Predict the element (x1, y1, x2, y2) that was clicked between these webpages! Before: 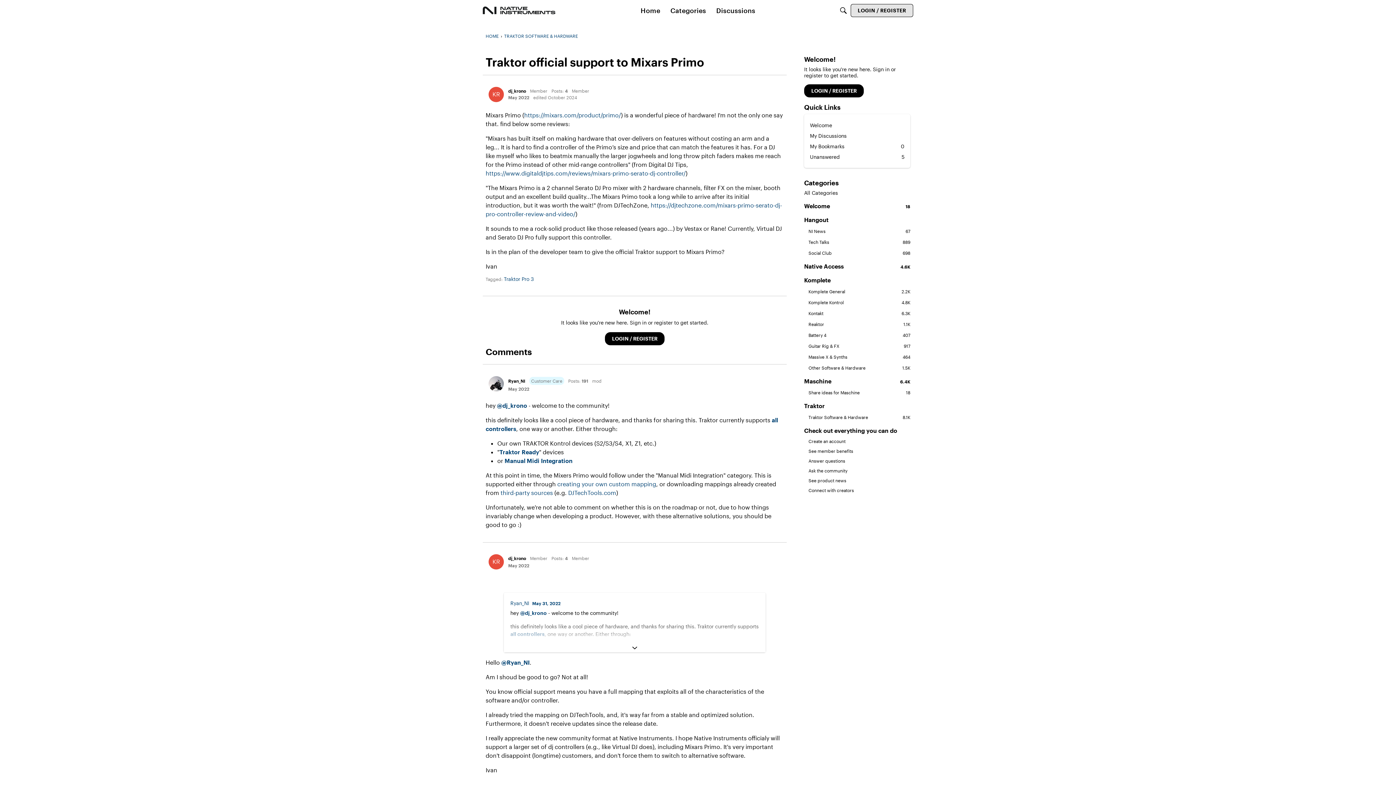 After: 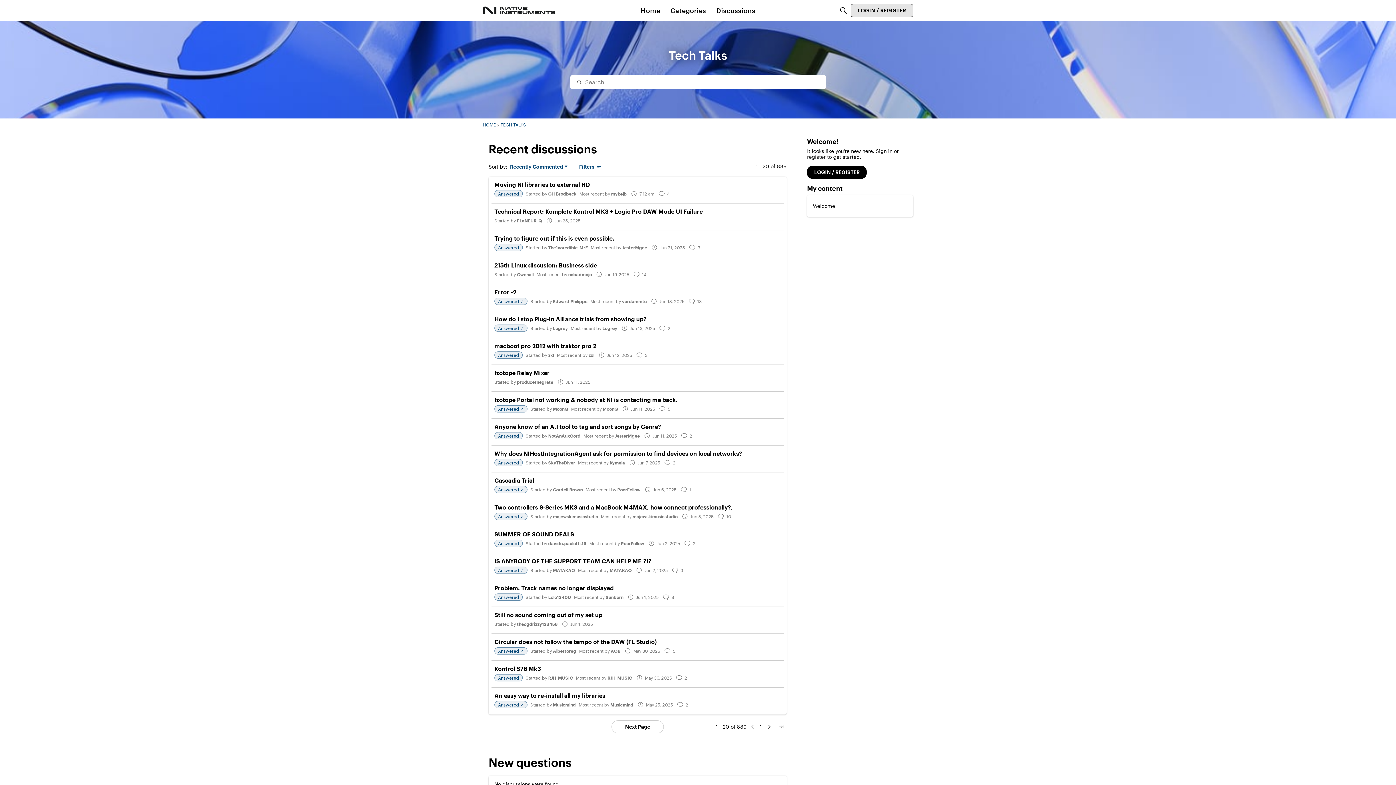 Action: label: 889
Tech Talks bbox: (804, 238, 910, 245)